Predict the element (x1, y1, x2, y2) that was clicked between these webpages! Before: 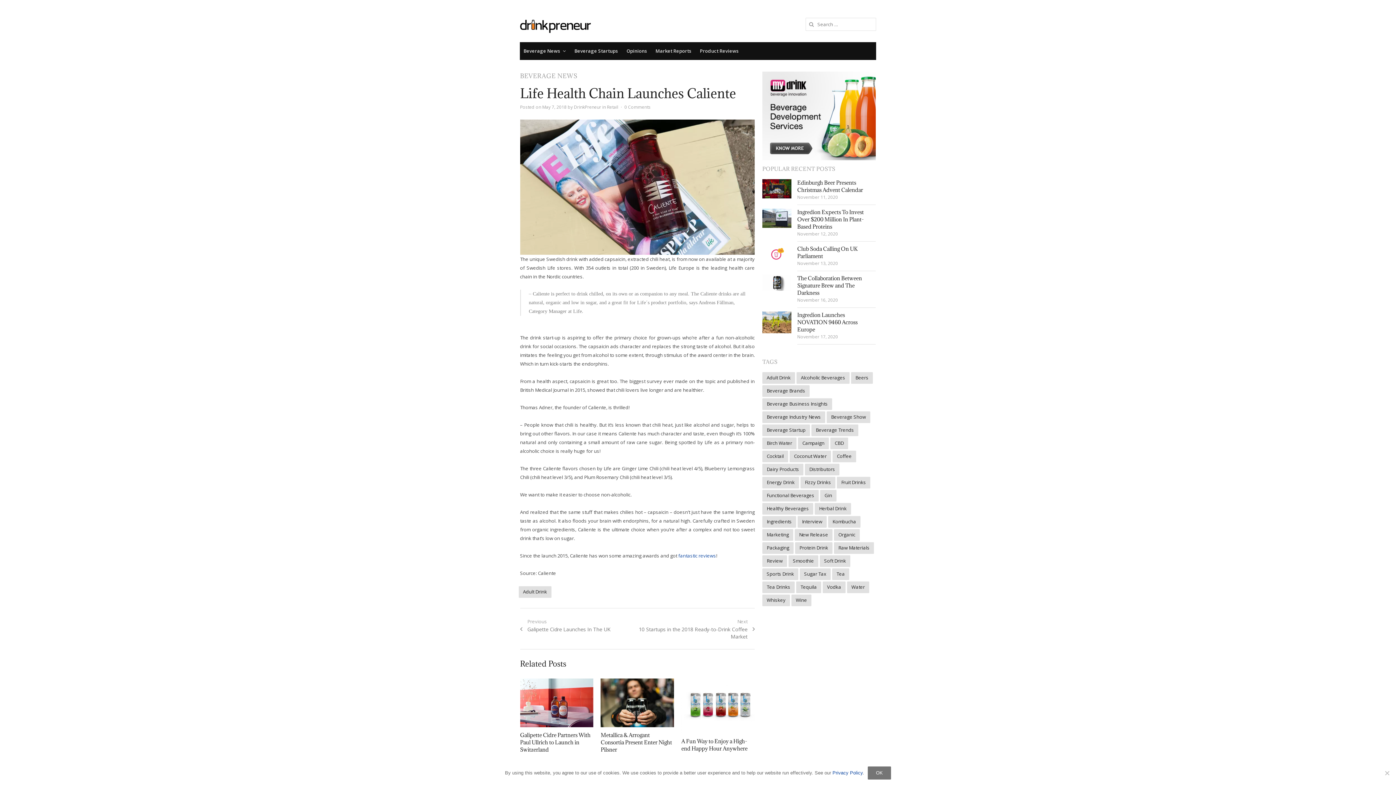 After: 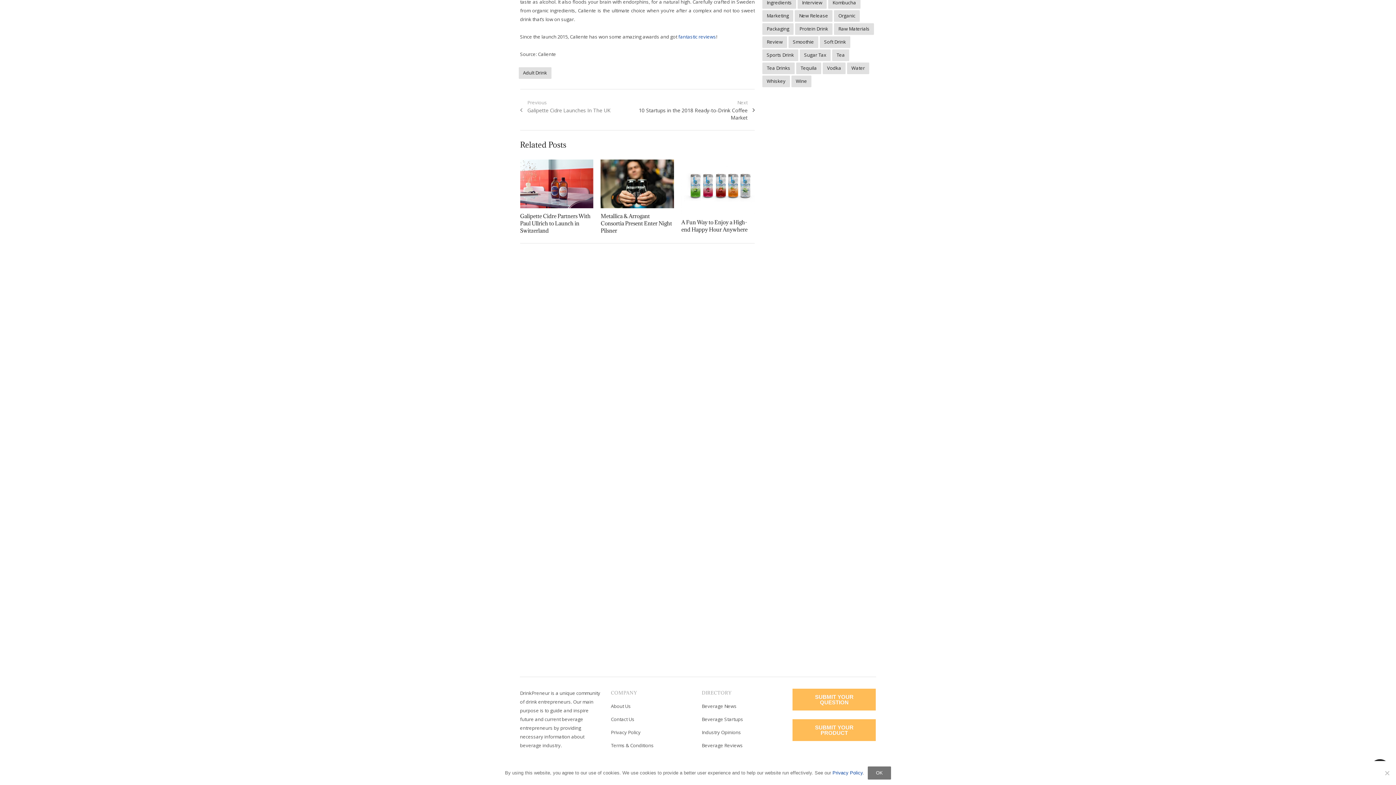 Action: label: 0 Comments bbox: (624, 104, 650, 110)